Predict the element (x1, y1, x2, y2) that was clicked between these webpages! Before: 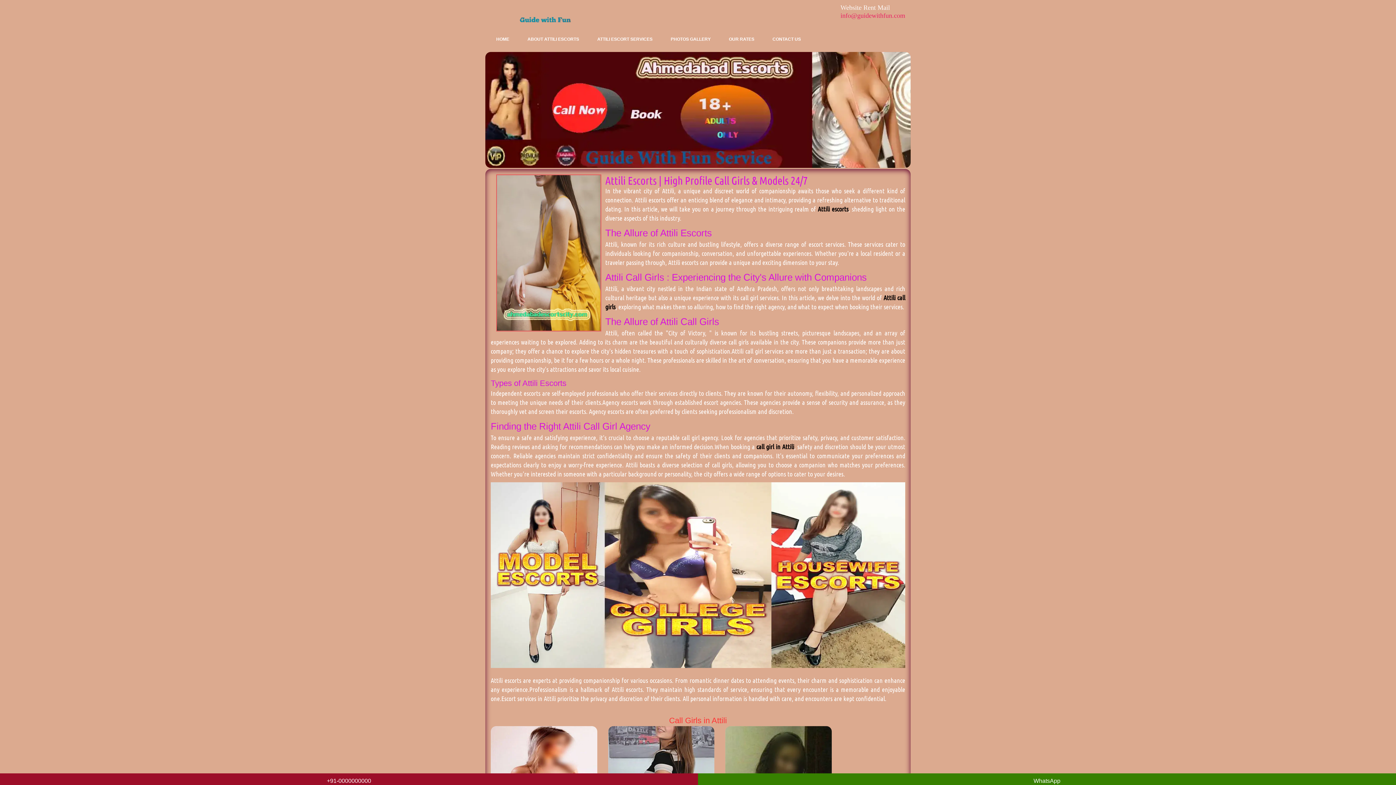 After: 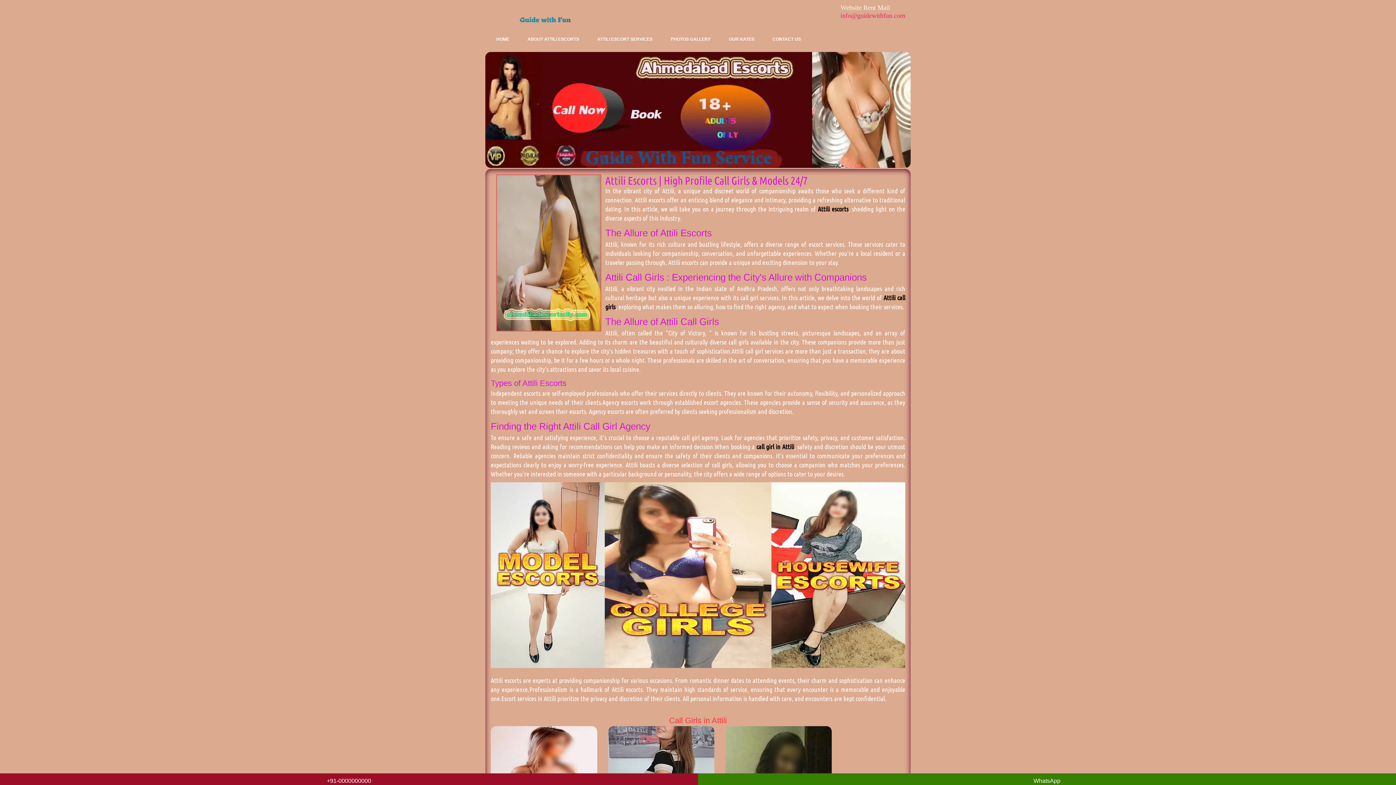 Action: label: +91-0000000000 bbox: (0, 777, 698, 785)